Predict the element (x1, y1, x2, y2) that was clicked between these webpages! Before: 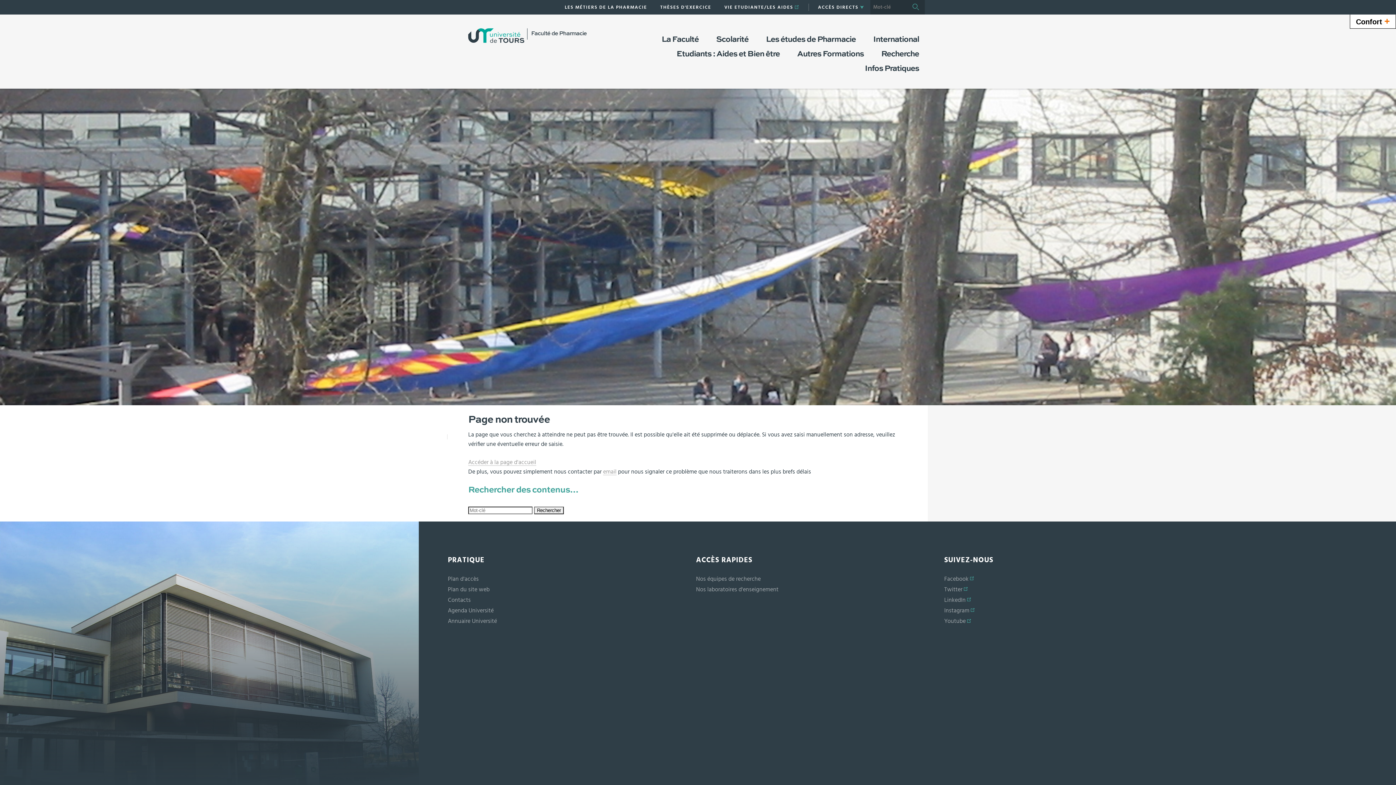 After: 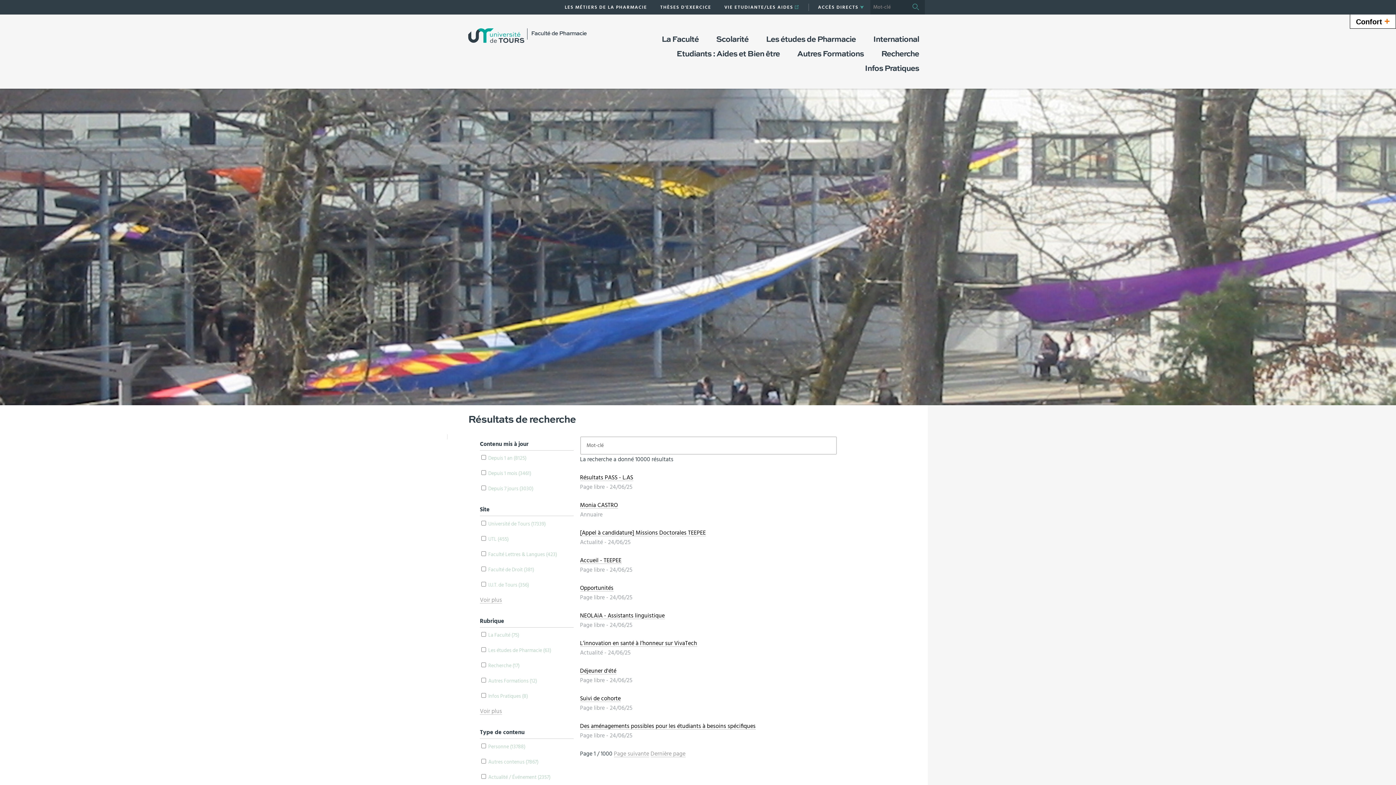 Action: bbox: (906, 0, 925, 14) label: Rechercher